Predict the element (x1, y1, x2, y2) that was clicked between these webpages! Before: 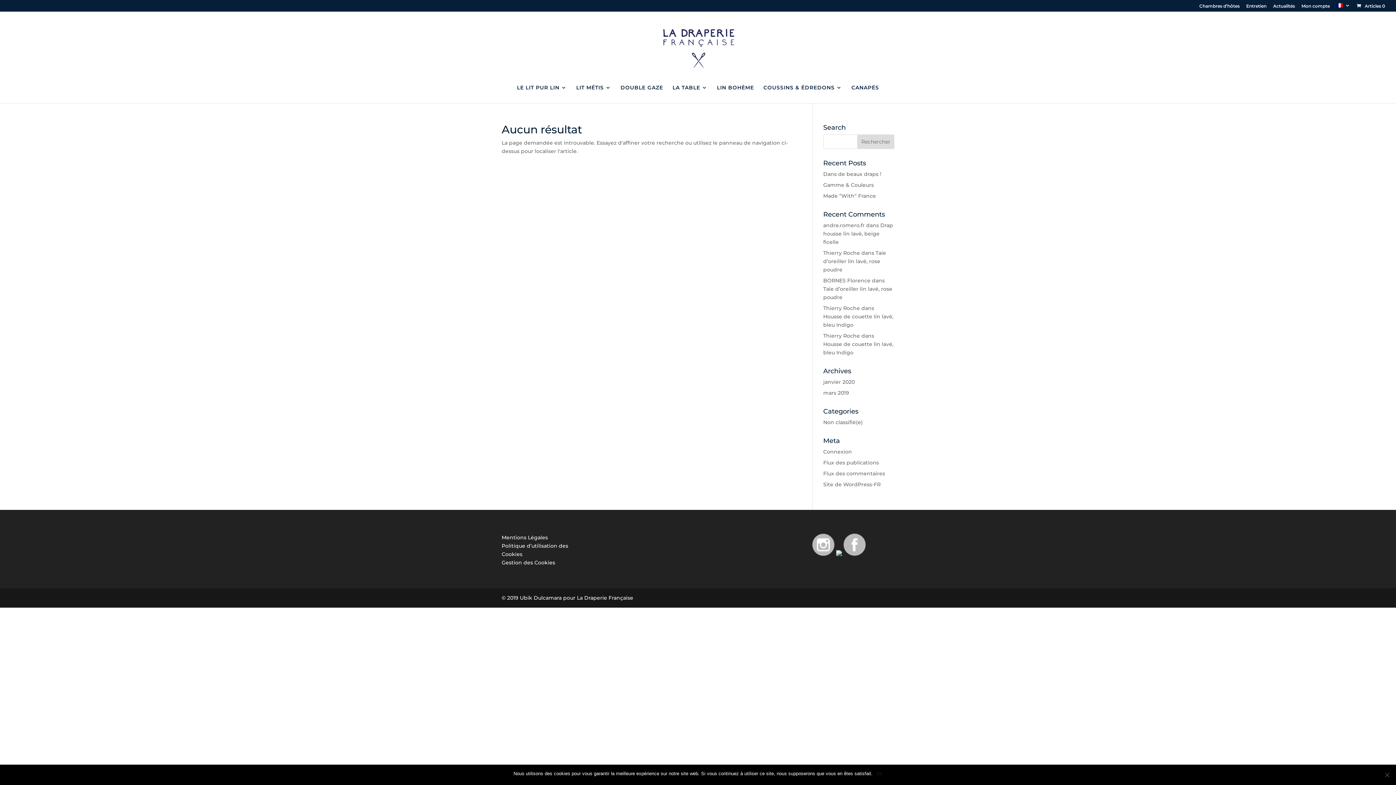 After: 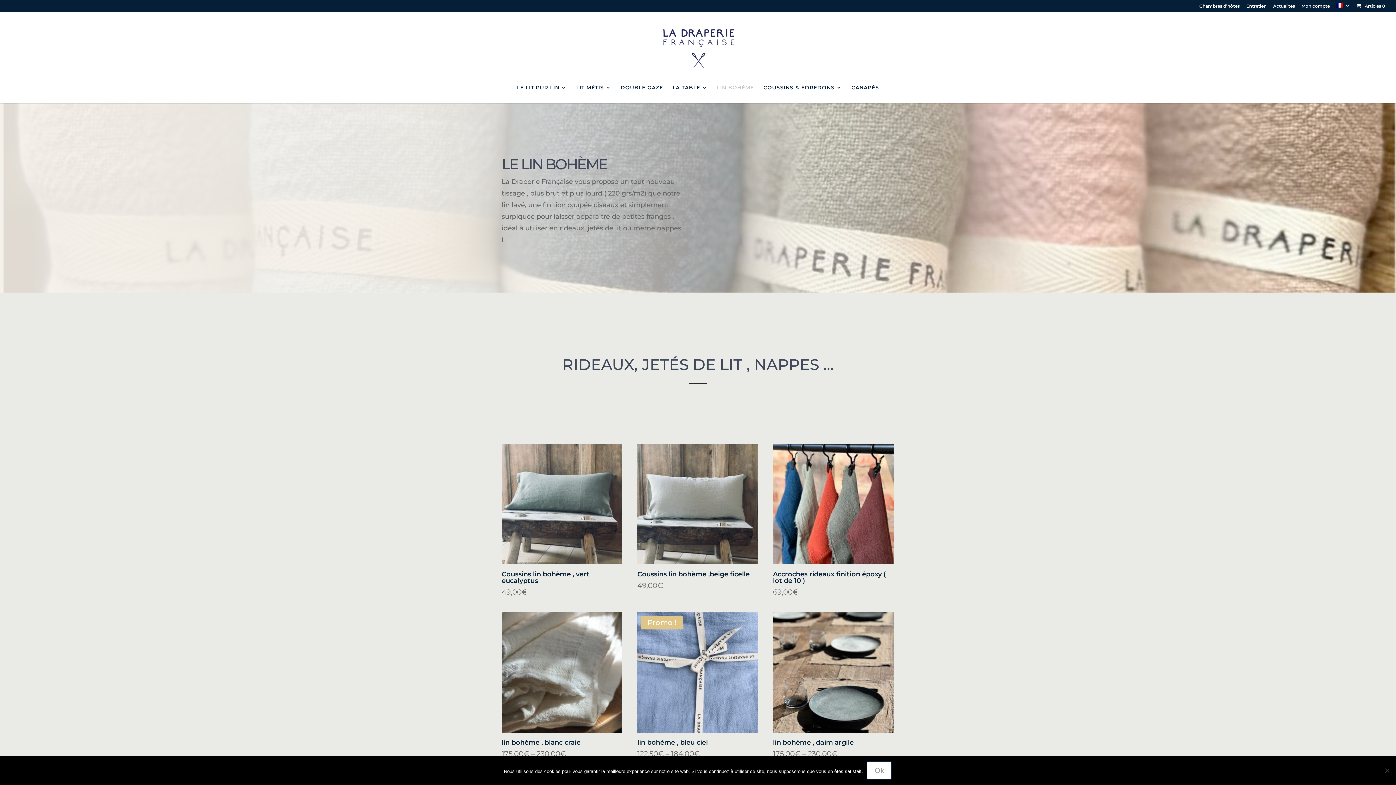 Action: label: LIN BOHÈME bbox: (717, 85, 754, 103)